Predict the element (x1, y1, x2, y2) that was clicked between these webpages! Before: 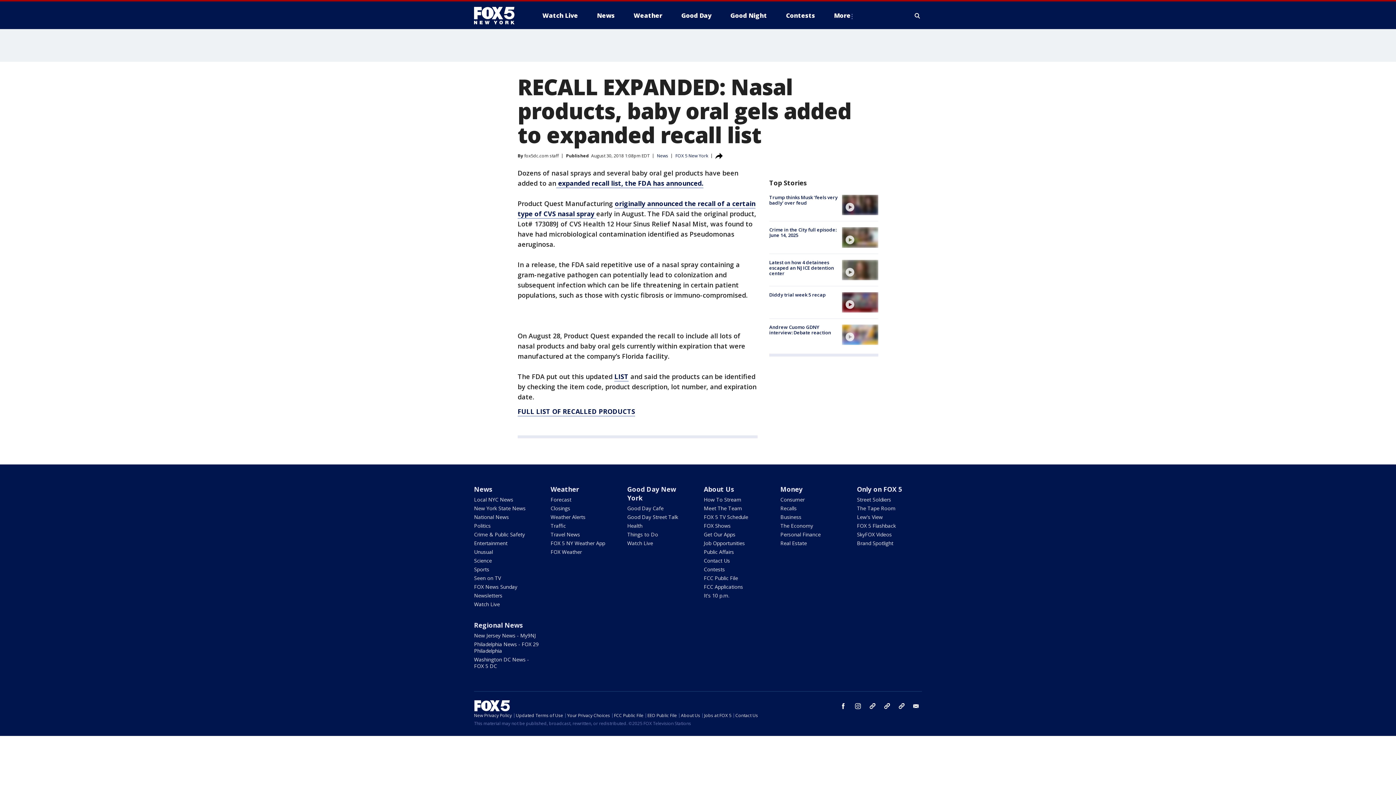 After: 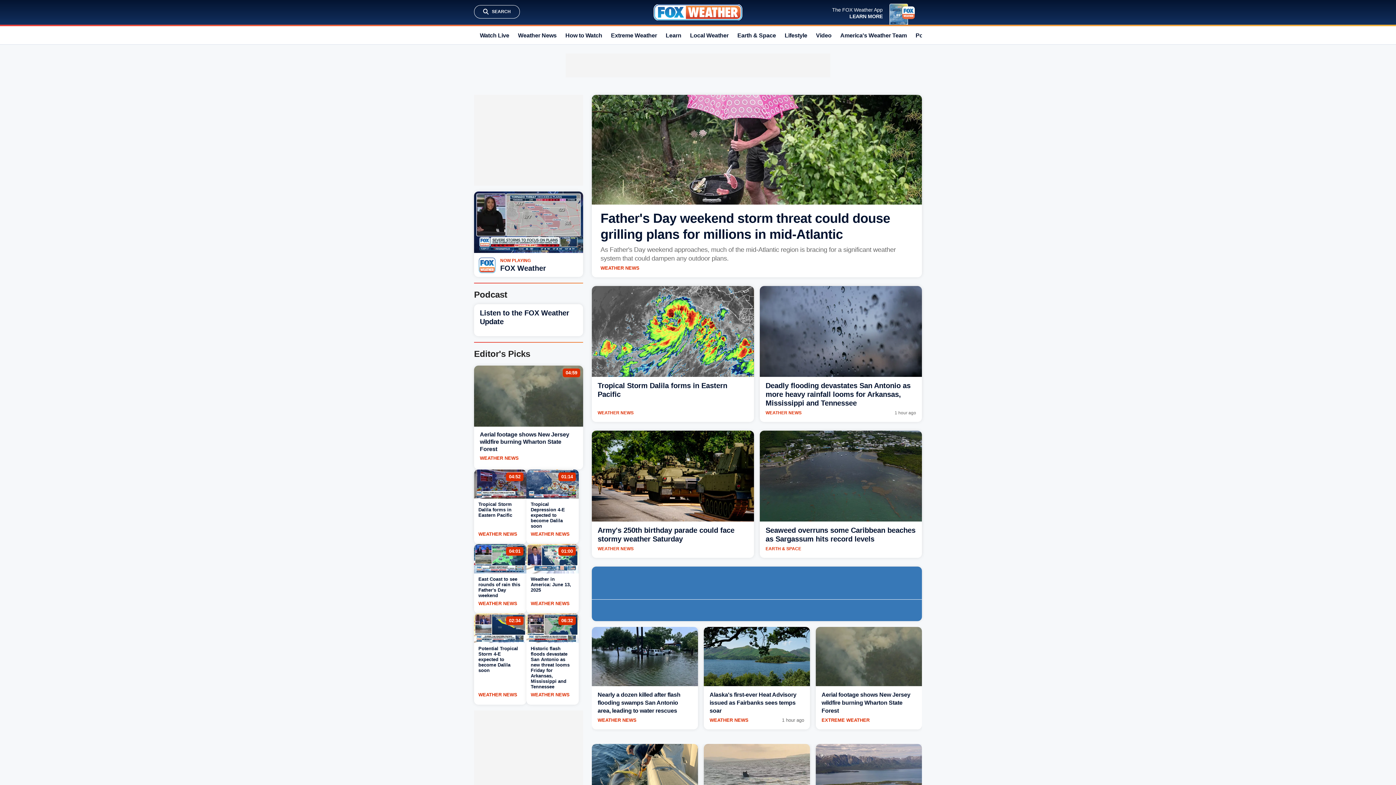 Action: bbox: (550, 548, 582, 555) label: FOX Weather